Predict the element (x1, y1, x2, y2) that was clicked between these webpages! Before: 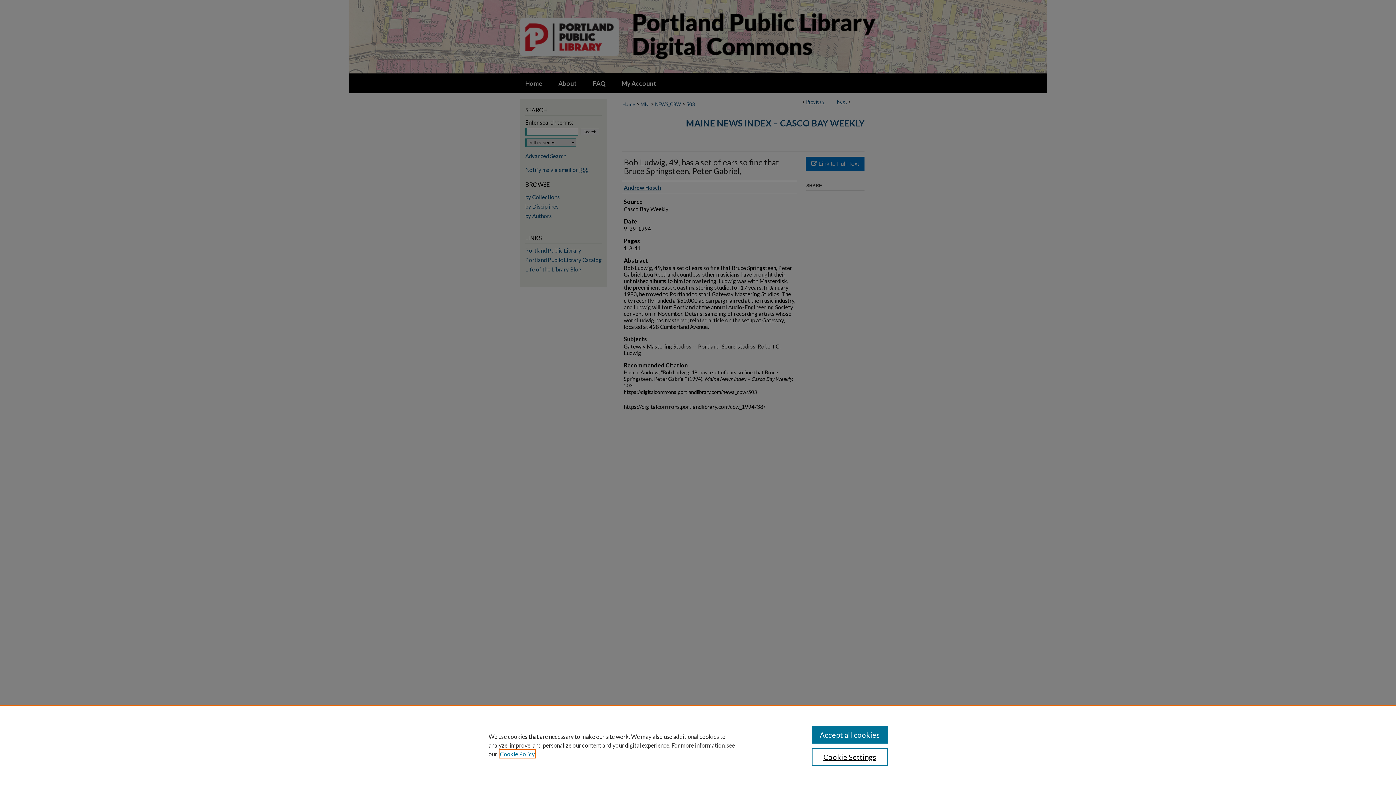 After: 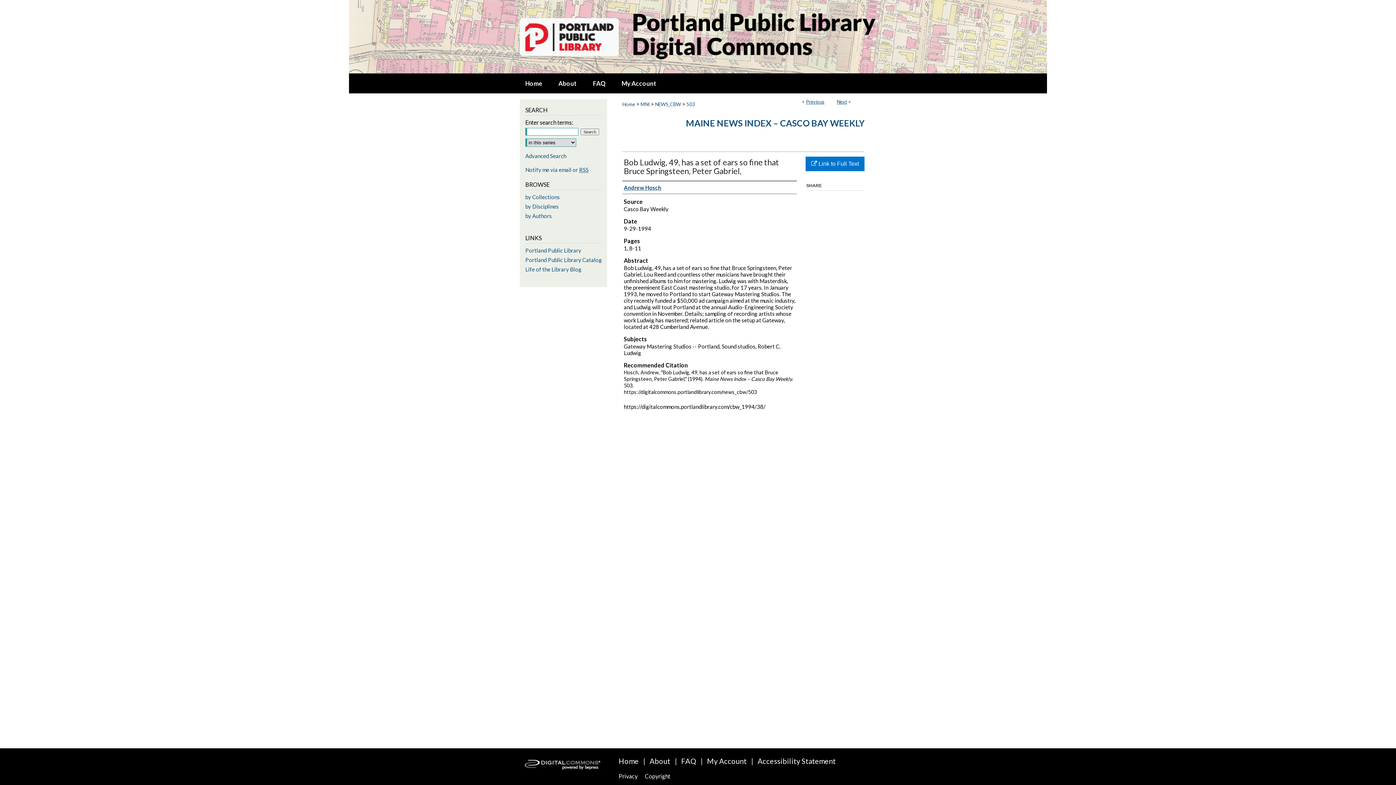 Action: label: Accept all cookies bbox: (811, 726, 887, 744)